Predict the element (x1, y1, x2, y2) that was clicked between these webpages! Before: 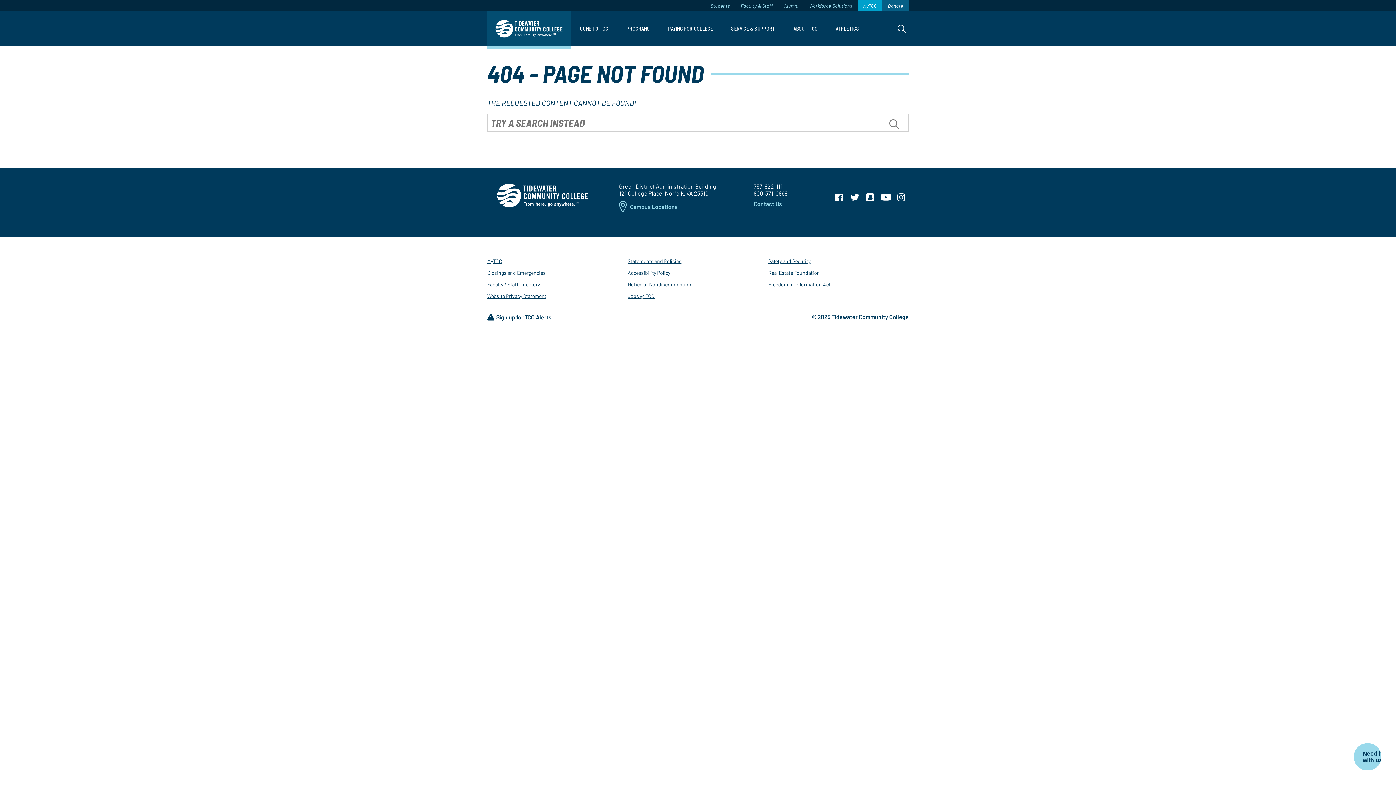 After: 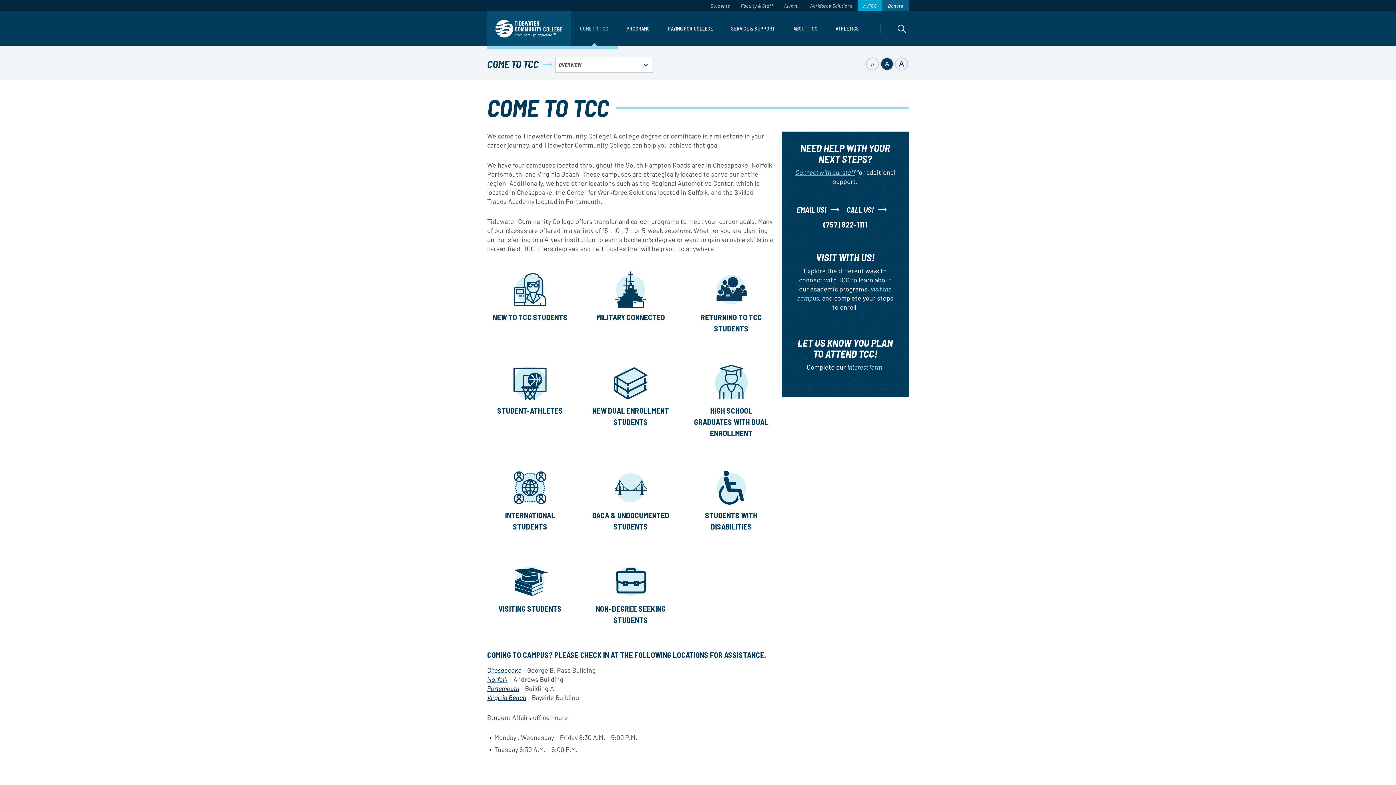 Action: label: COME TO TCC bbox: (570, 11, 617, 45)